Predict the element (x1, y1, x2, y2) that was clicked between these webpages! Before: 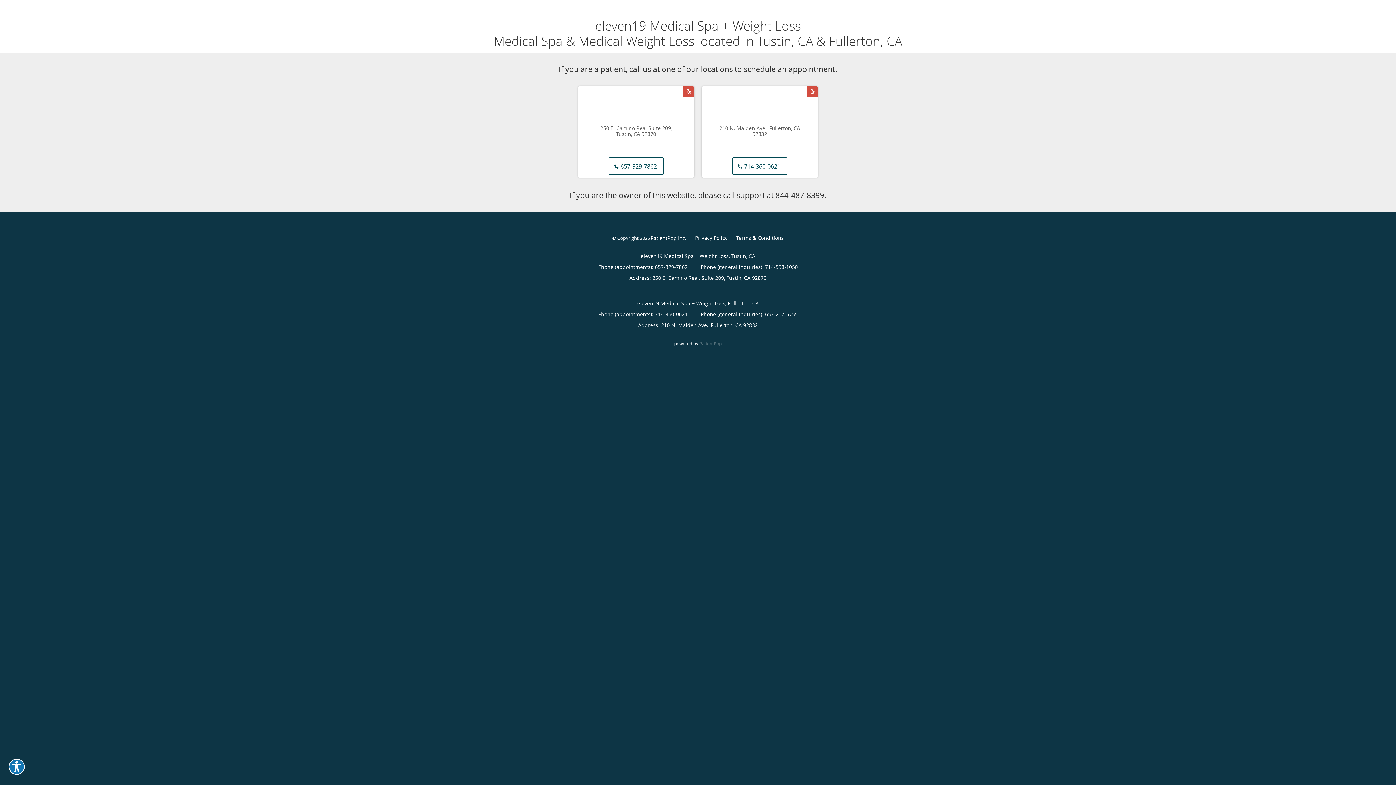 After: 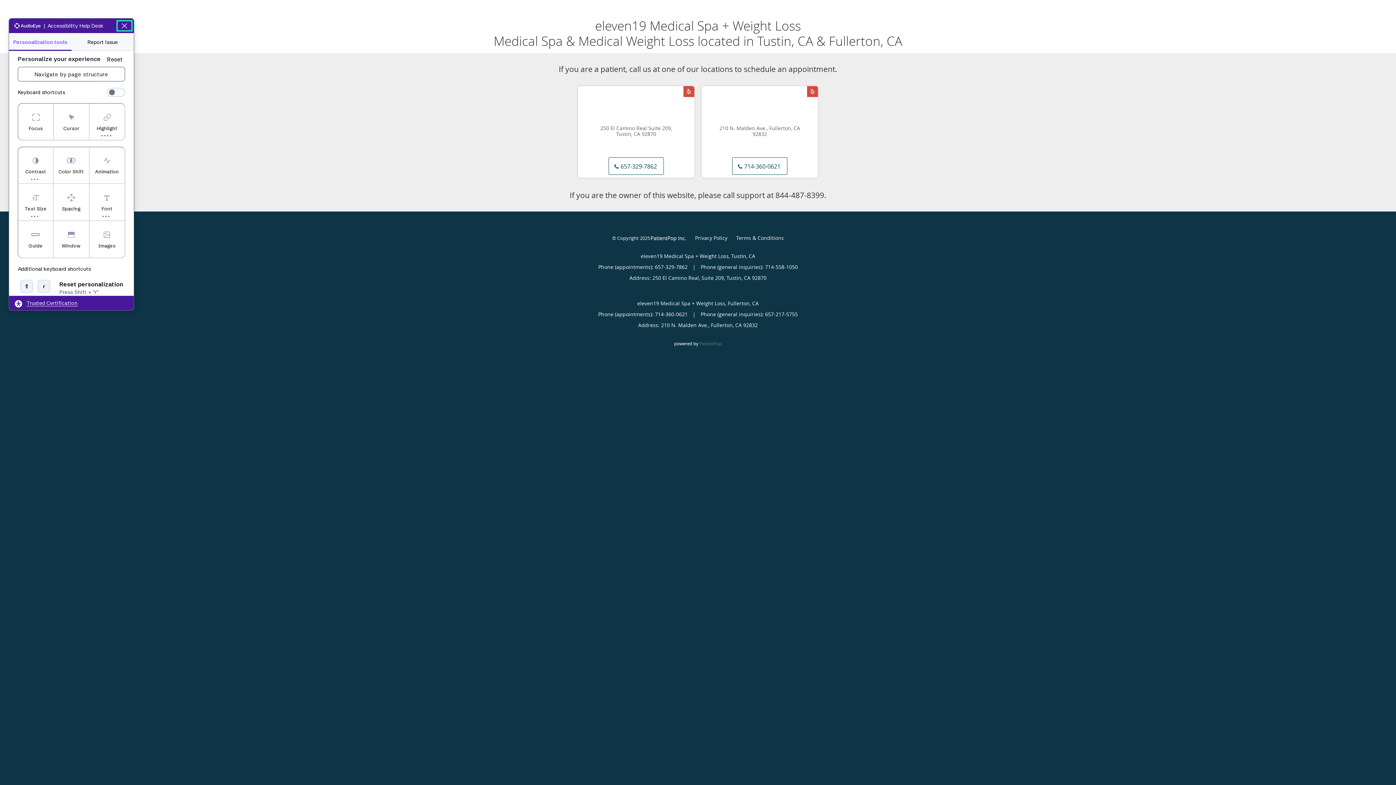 Action: label: Explore your accessibility options bbox: (8, 759, 24, 775)